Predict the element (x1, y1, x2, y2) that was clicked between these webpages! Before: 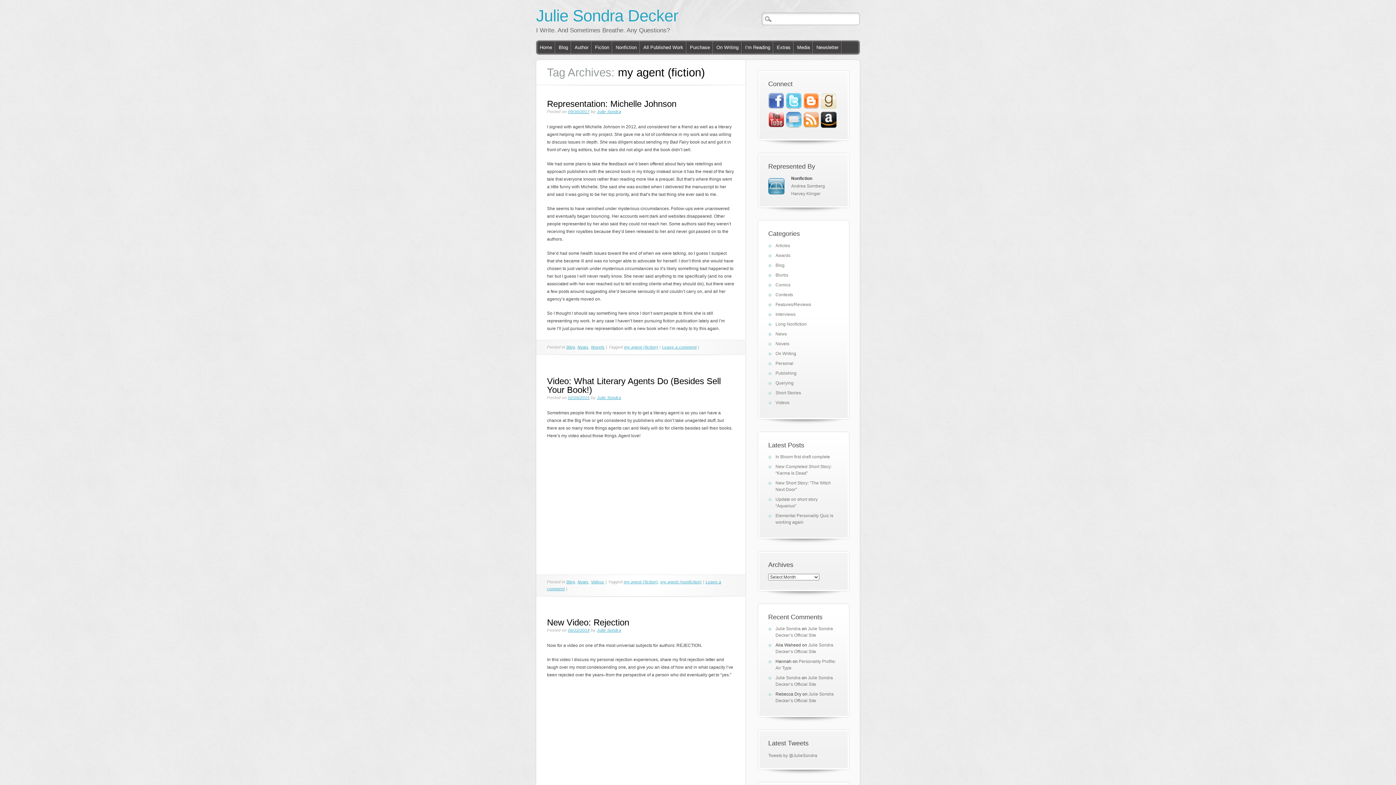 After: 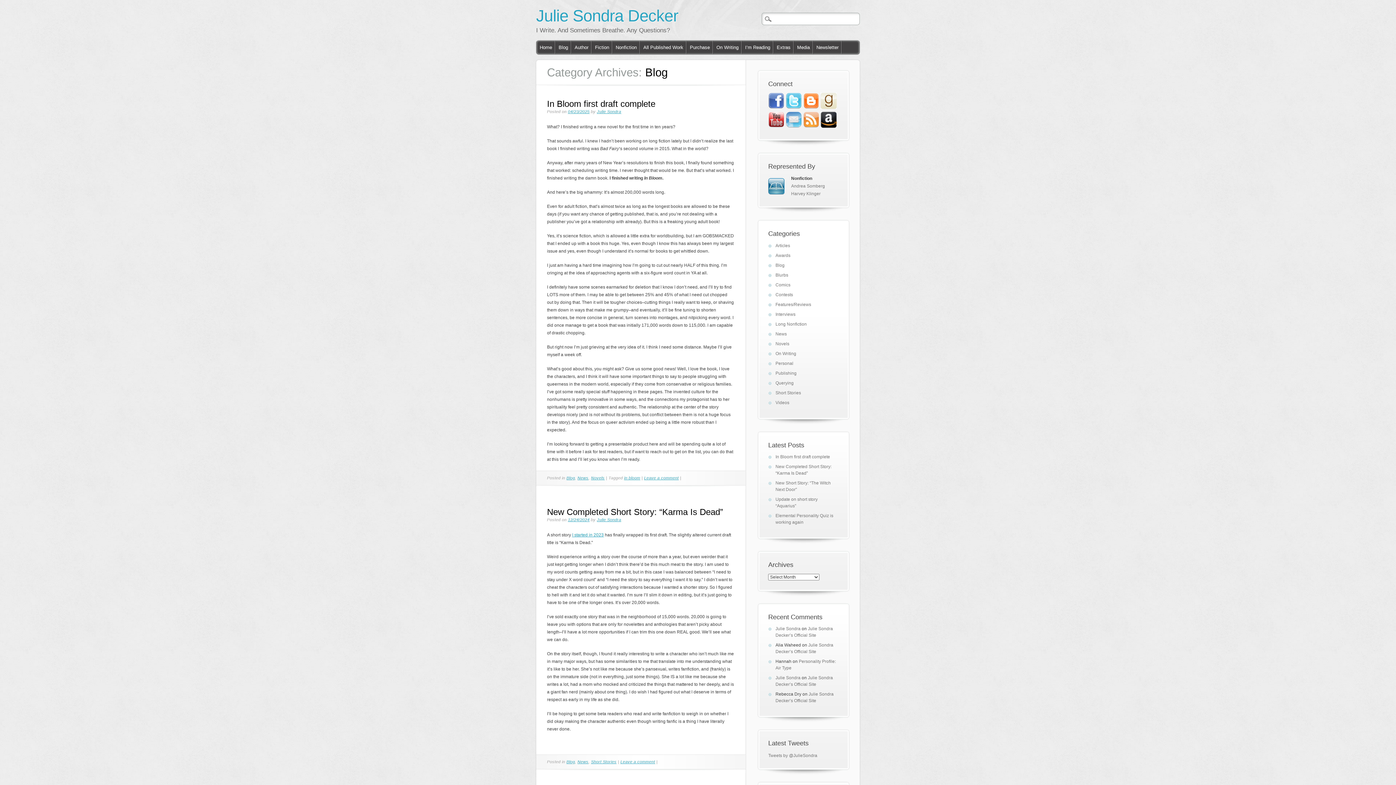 Action: label: Blog bbox: (566, 579, 575, 584)